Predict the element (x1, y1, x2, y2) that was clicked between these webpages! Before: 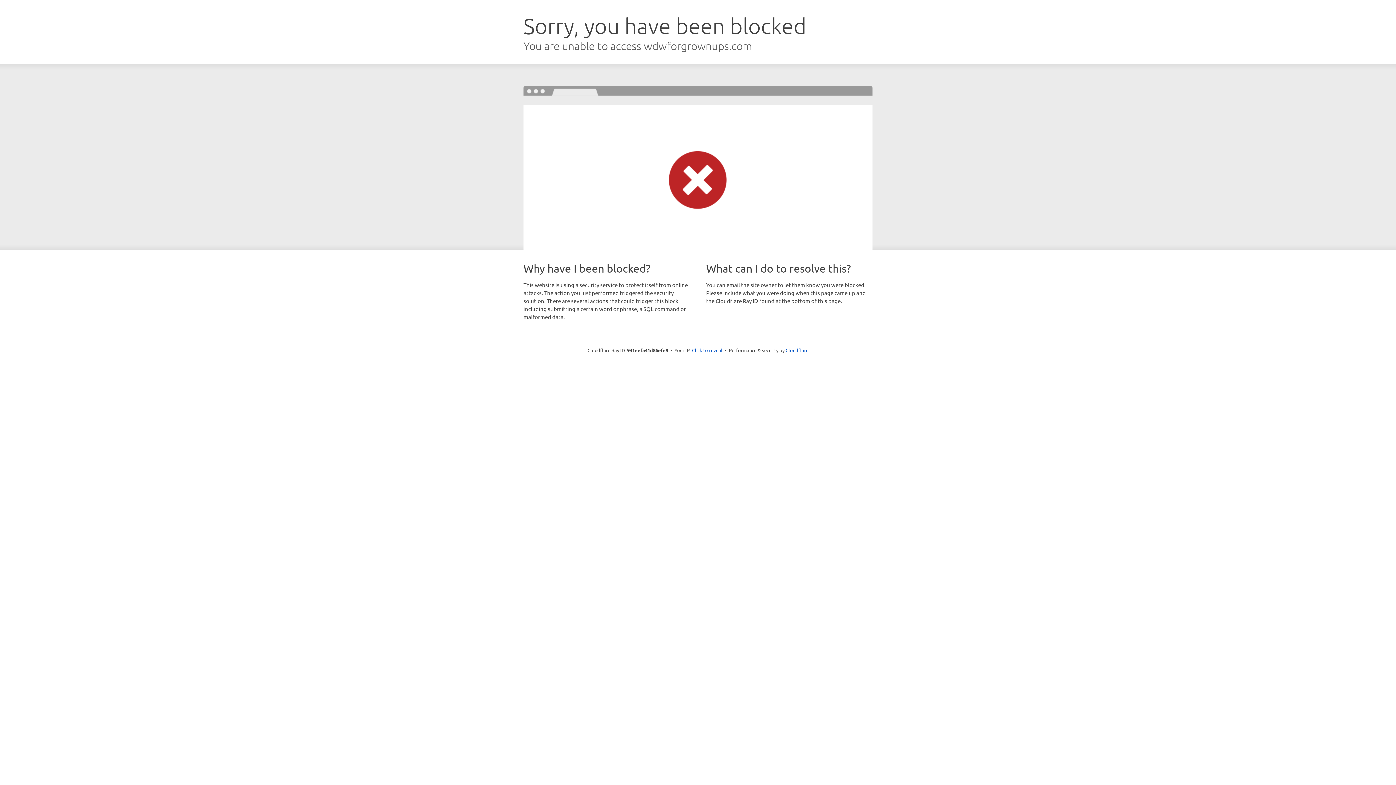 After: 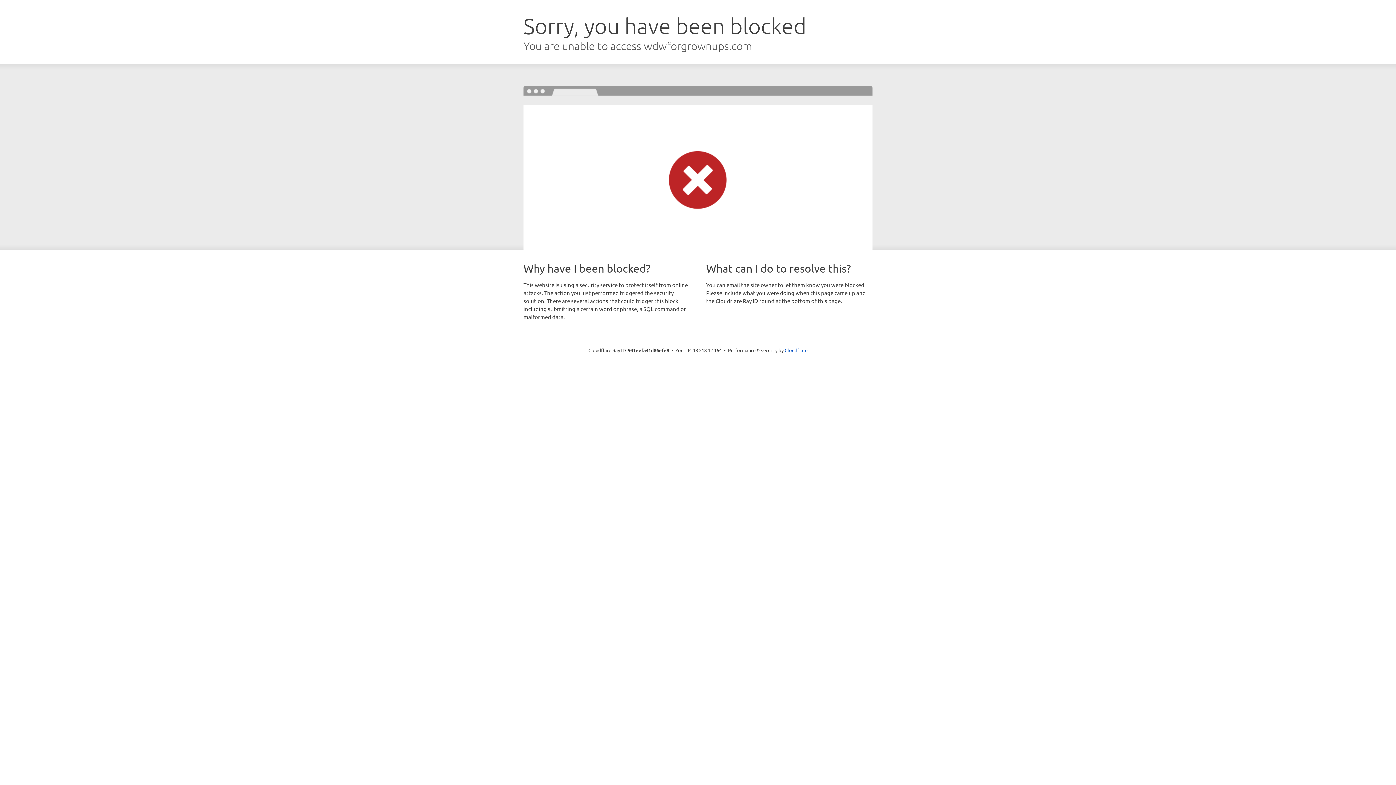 Action: label: Click to reveal bbox: (692, 346, 722, 353)